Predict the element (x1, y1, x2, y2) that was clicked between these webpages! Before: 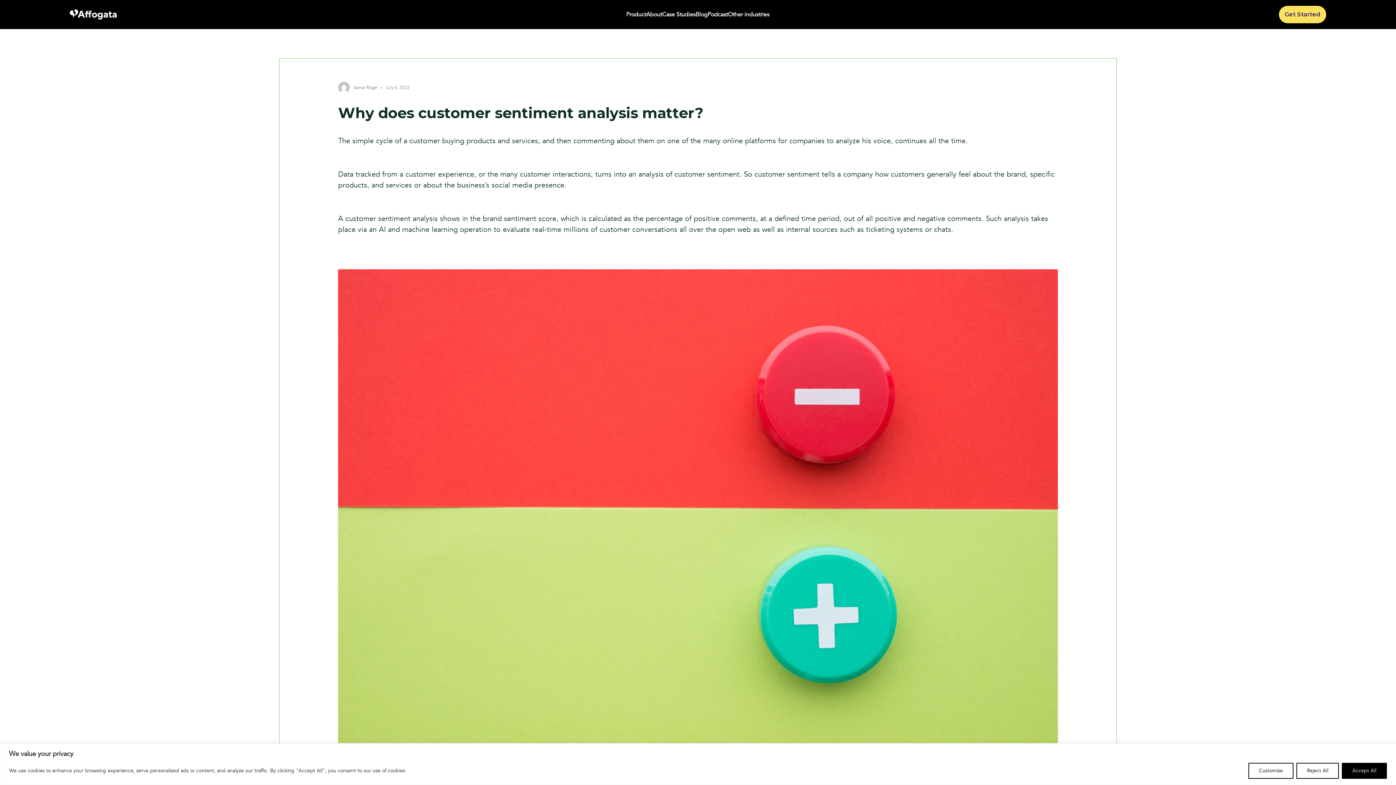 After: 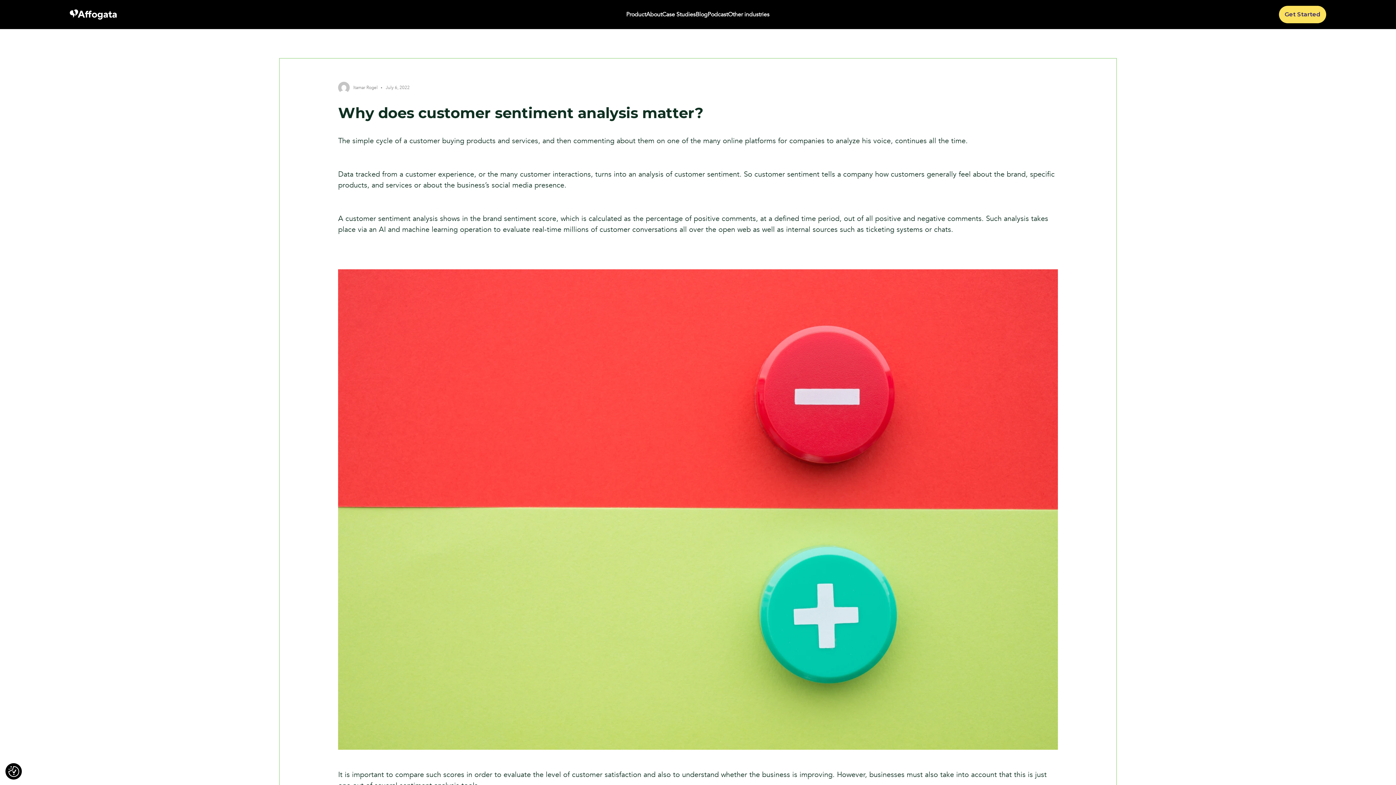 Action: label: Reject All bbox: (1296, 763, 1339, 779)